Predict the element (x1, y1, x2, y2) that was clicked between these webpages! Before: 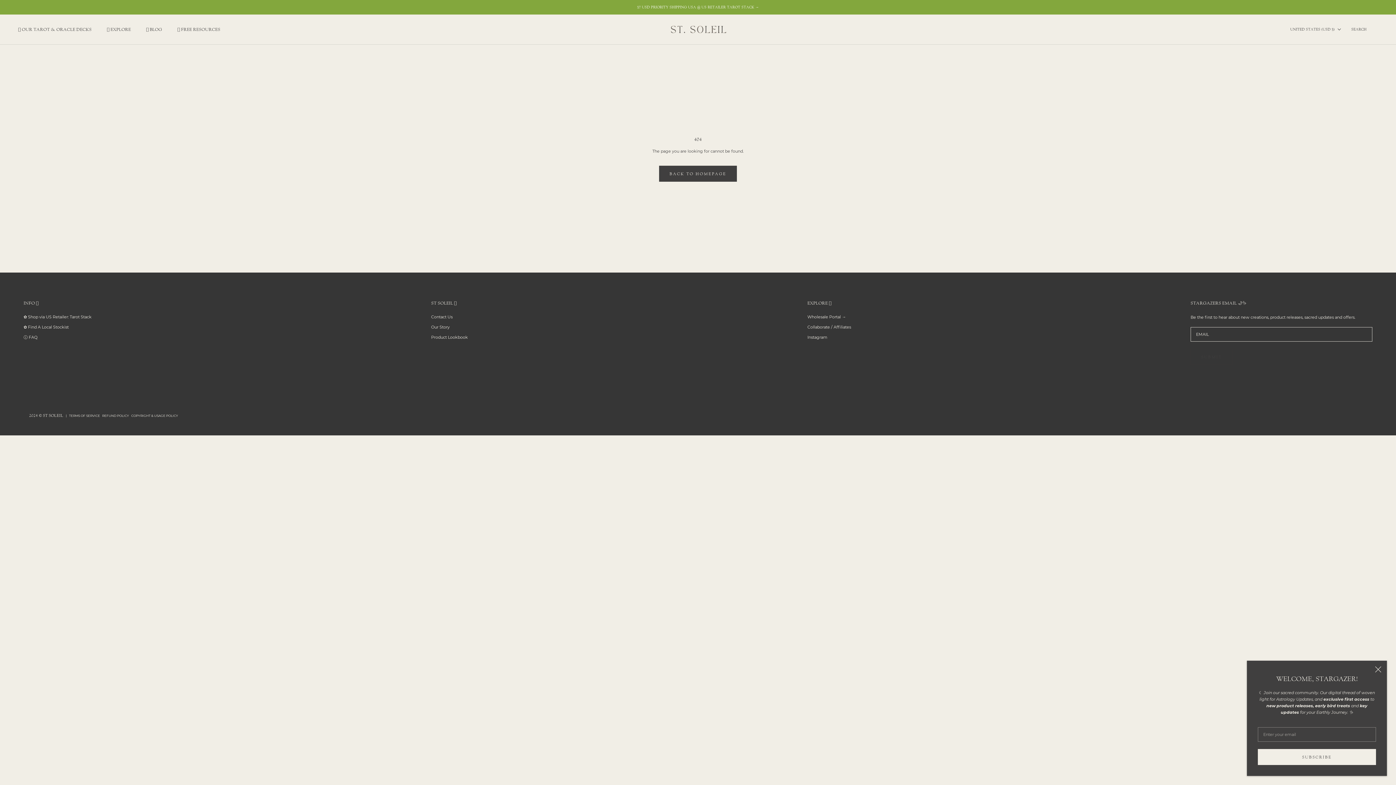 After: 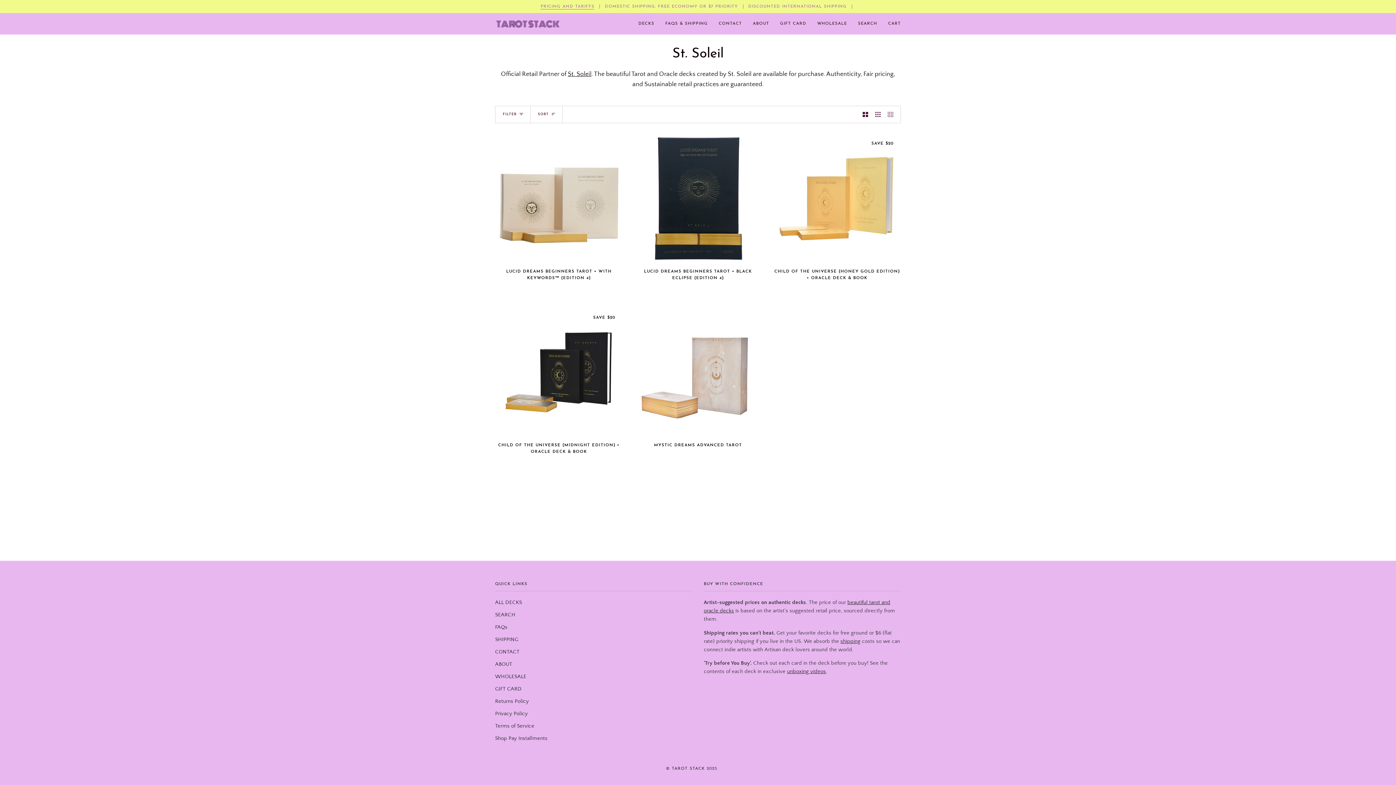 Action: bbox: (106, 26, 130, 32) label: 𓅢 EXPLORE